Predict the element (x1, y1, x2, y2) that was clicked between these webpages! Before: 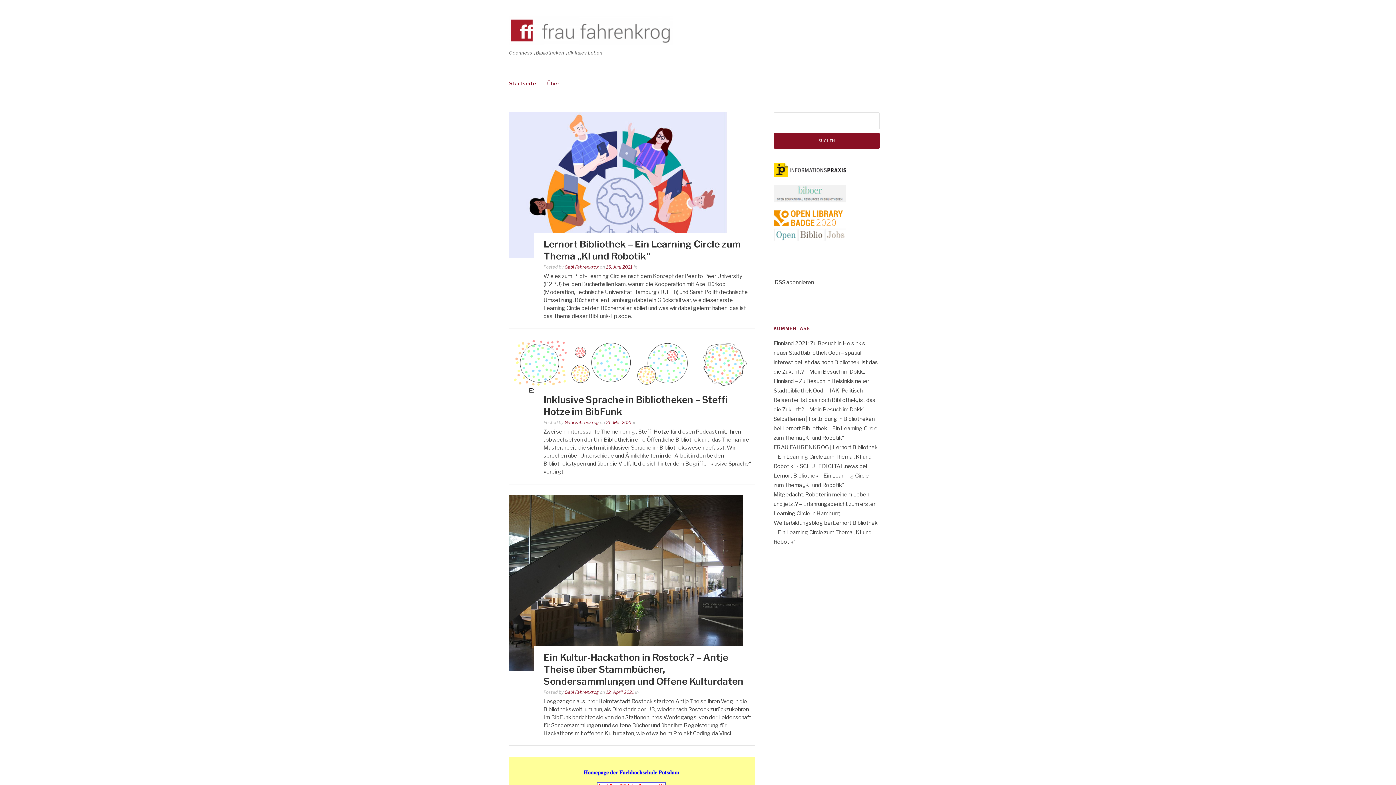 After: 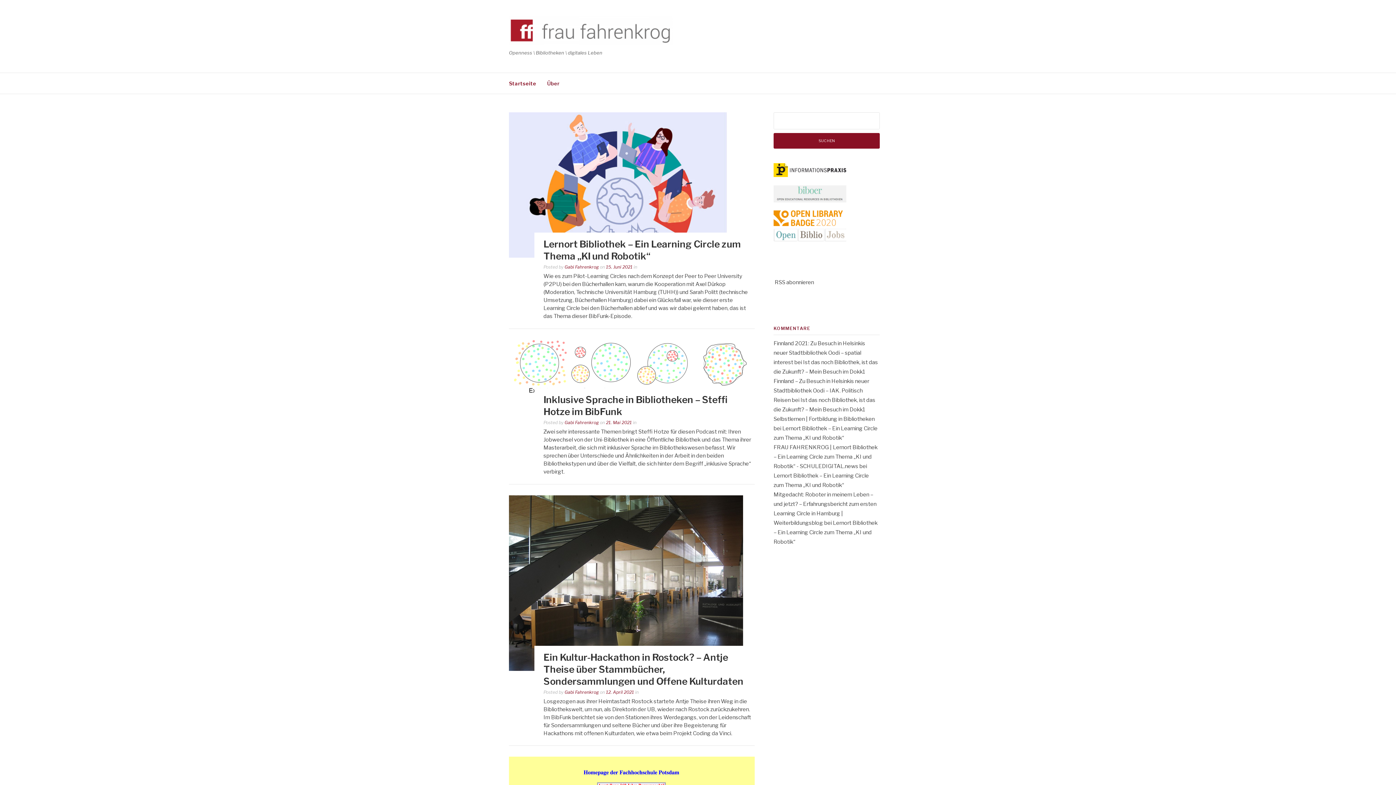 Action: label: Startseite bbox: (509, 73, 536, 93)